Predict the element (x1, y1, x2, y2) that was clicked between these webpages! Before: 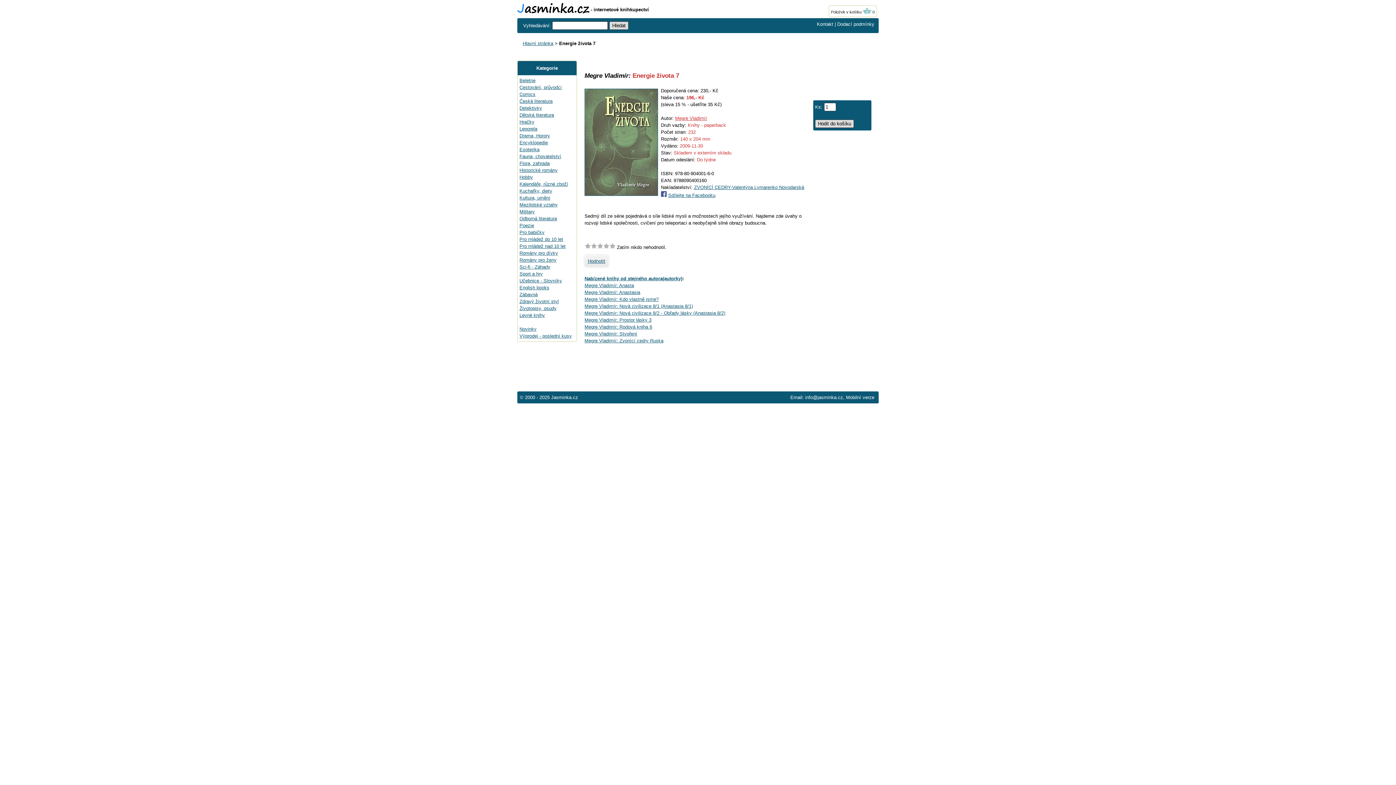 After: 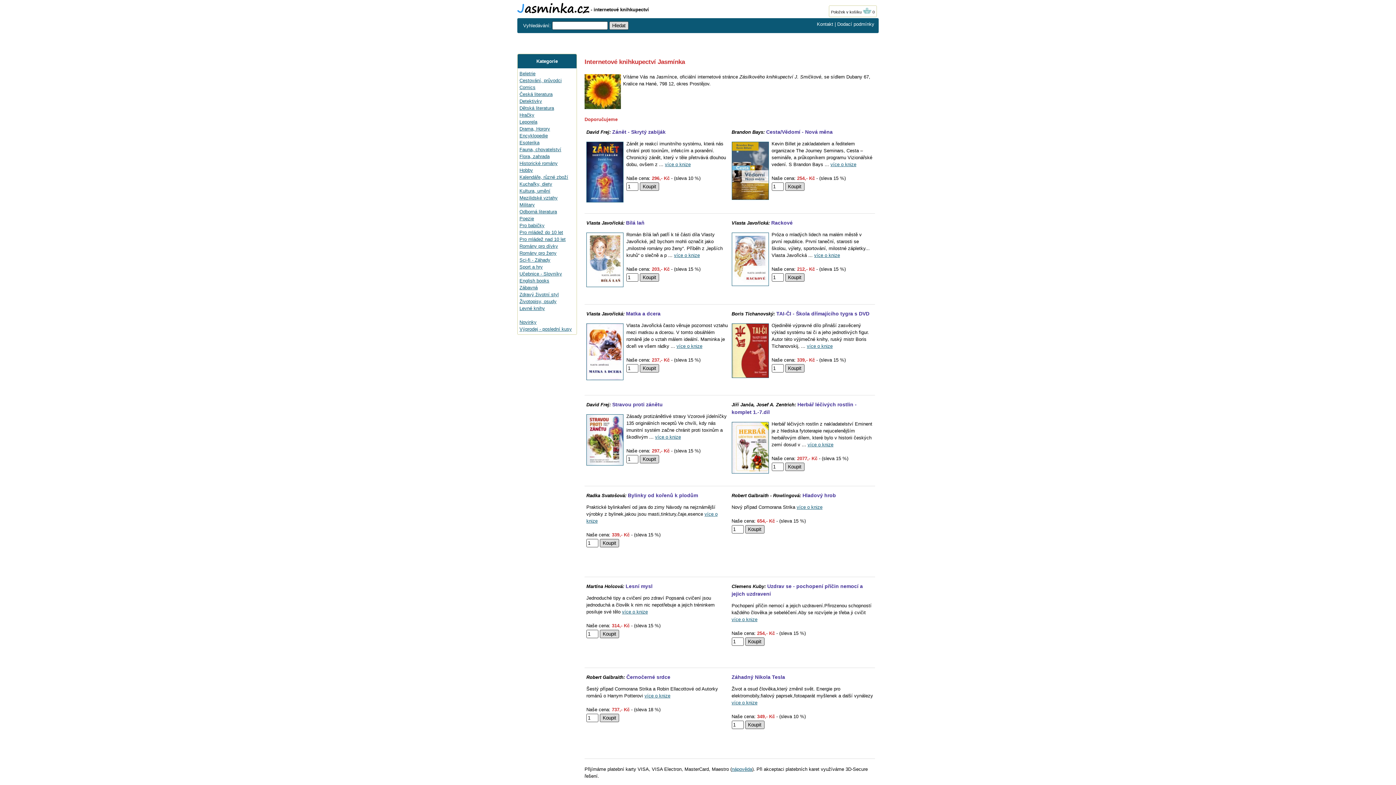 Action: bbox: (517, 6, 589, 12)